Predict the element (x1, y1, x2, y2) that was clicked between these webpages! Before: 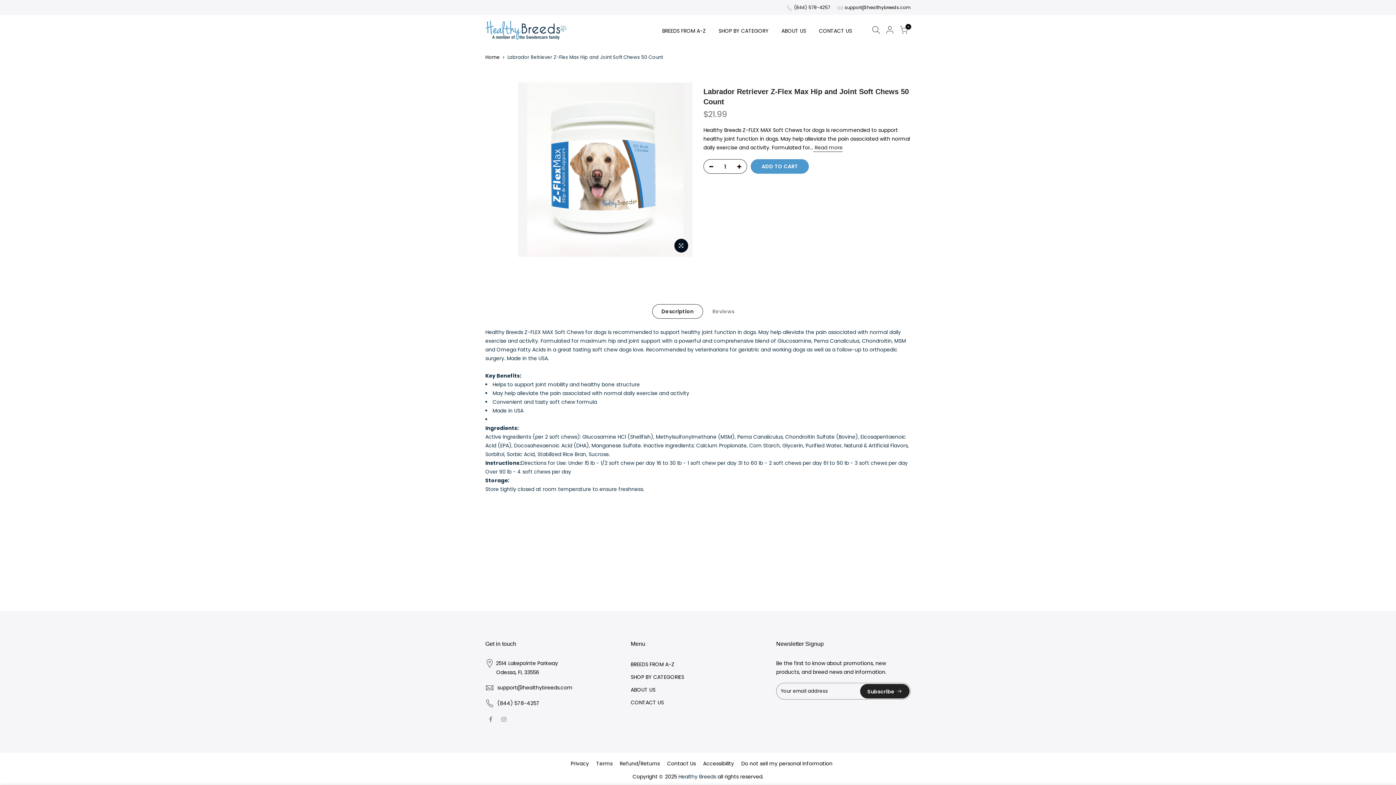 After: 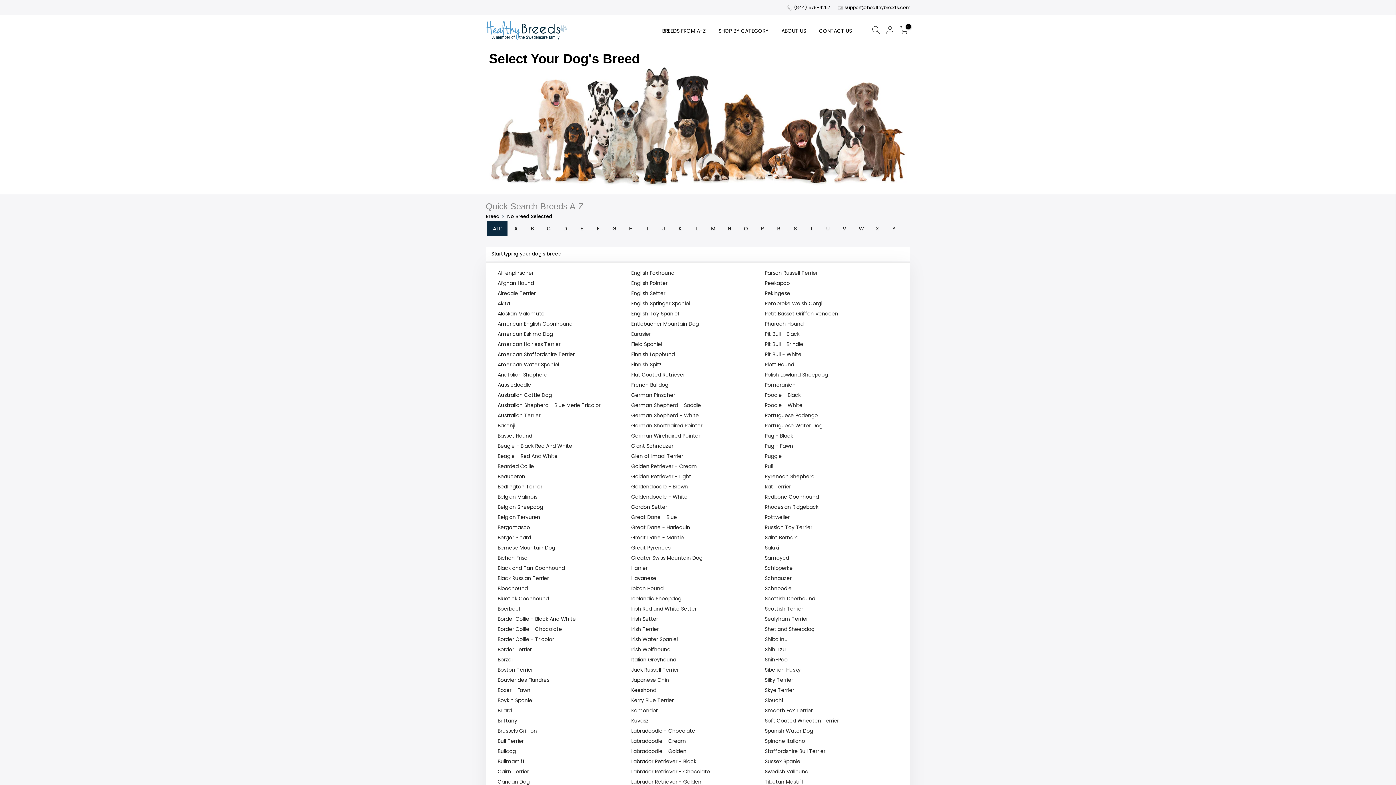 Action: label: BREEDS FROM A-Z bbox: (630, 660, 674, 668)